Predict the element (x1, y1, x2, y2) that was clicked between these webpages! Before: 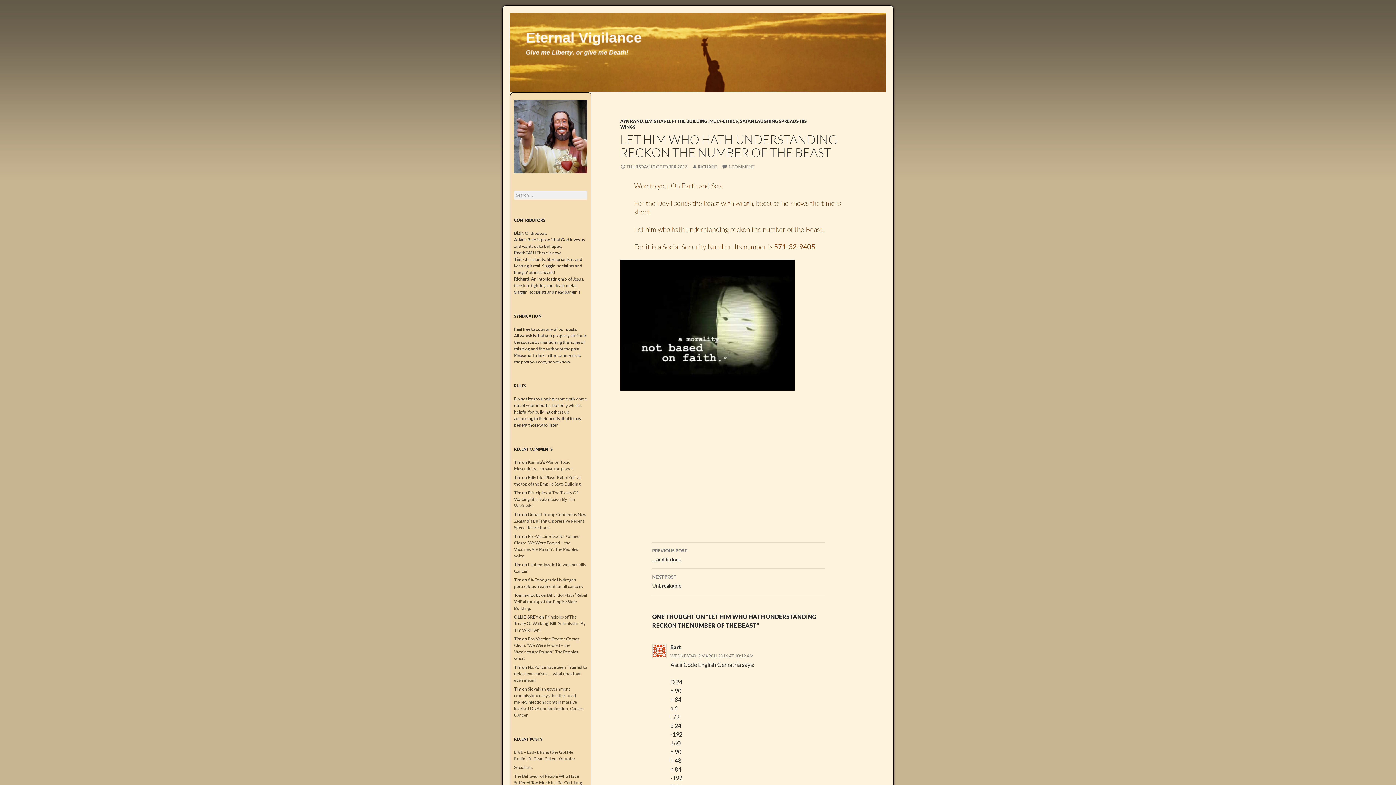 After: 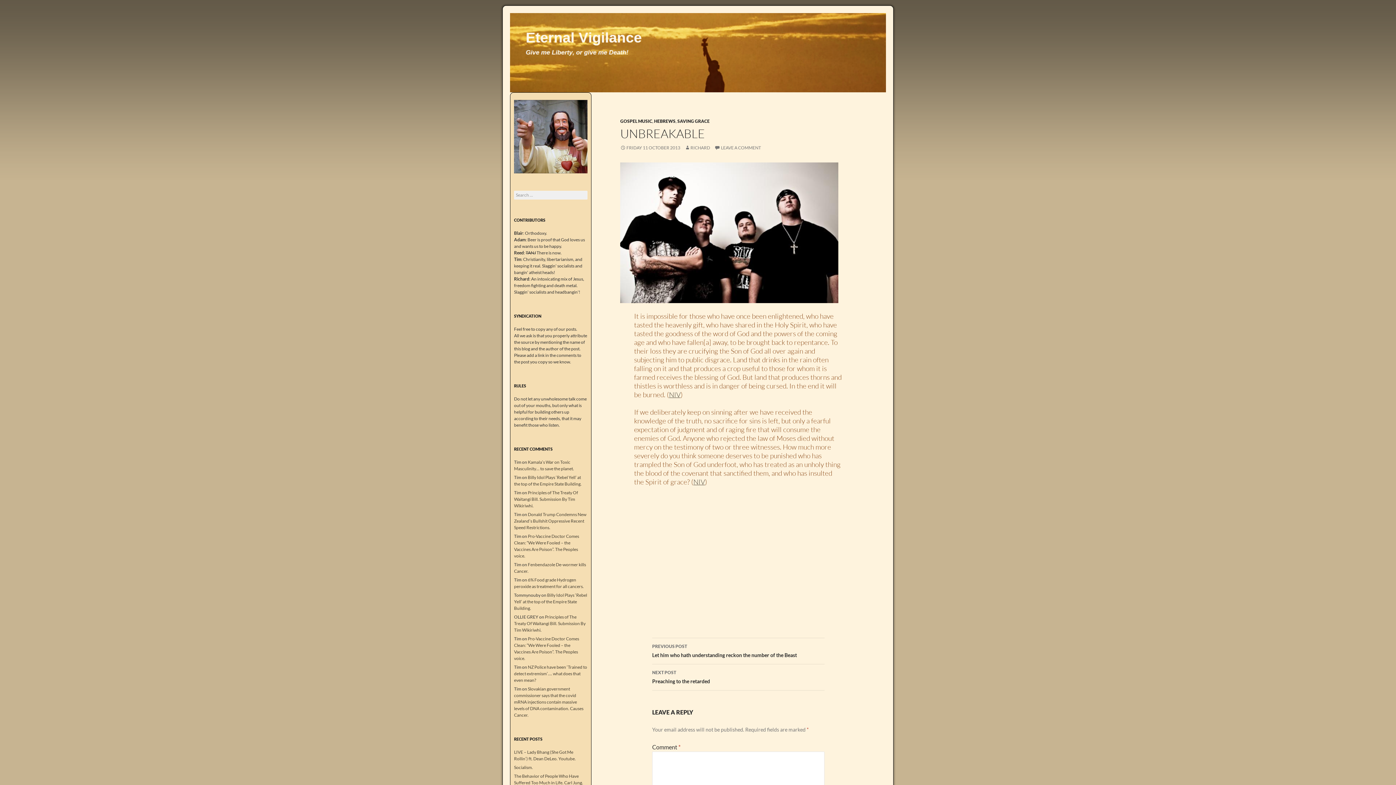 Action: bbox: (652, 569, 824, 595) label: NEXT POST
Unbreakable